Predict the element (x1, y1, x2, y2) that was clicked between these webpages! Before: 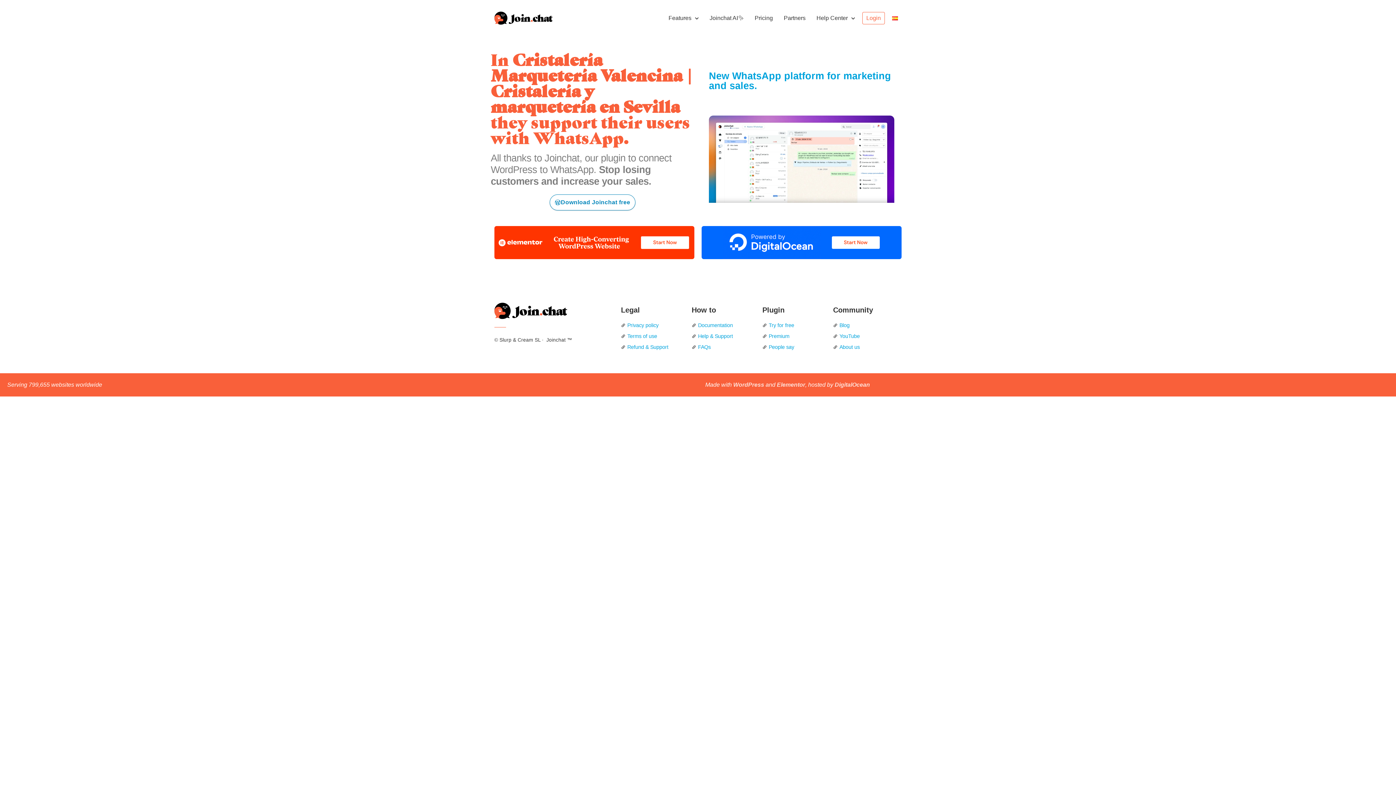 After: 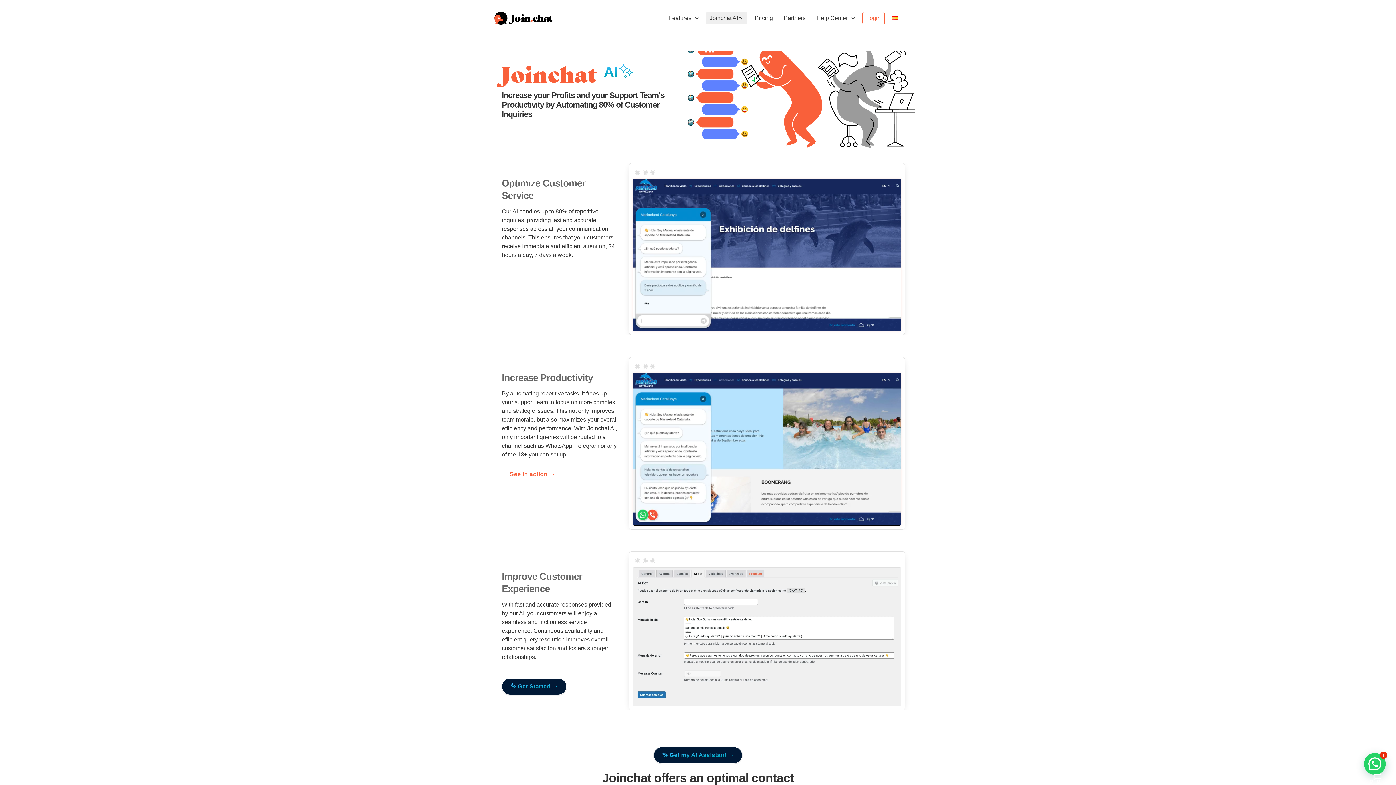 Action: label: Joinchat AI✨ bbox: (706, 12, 747, 24)